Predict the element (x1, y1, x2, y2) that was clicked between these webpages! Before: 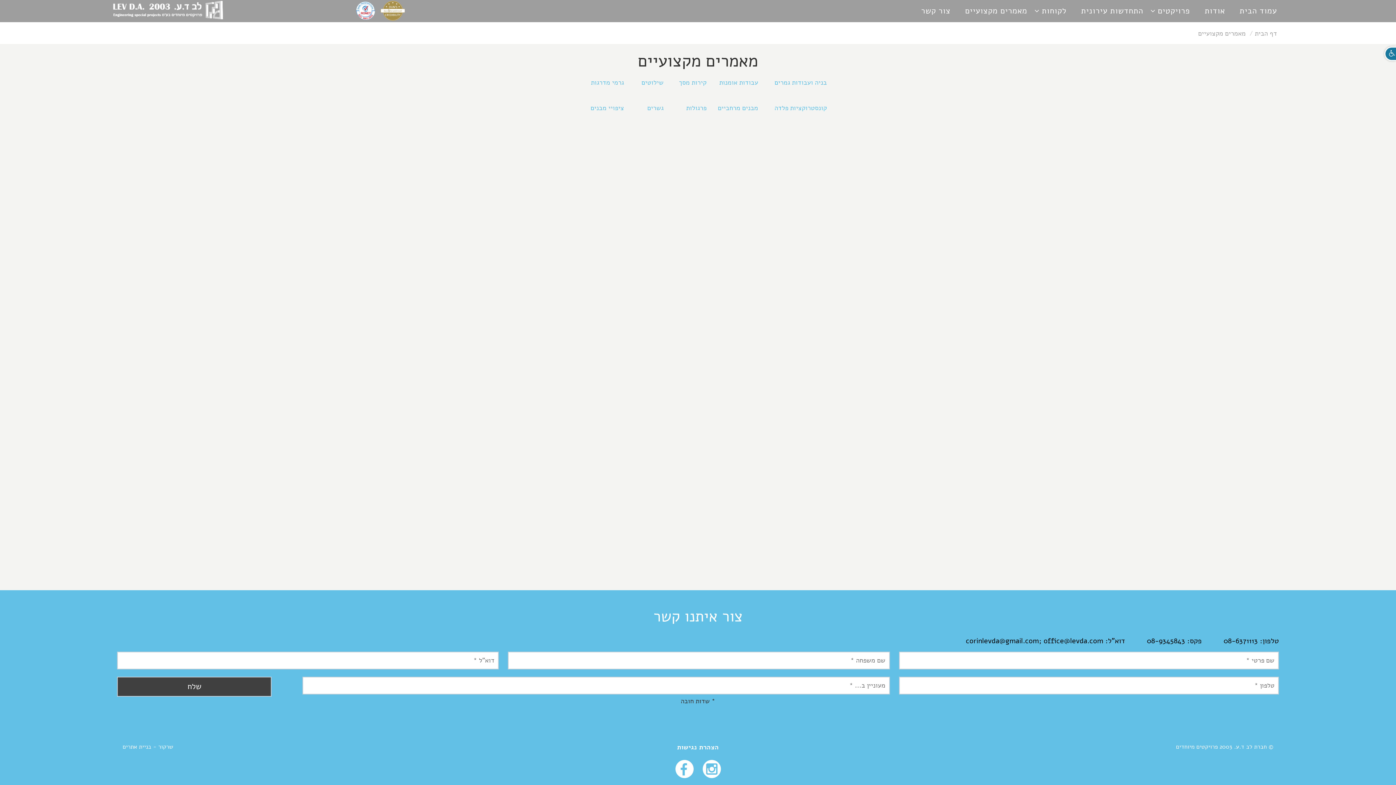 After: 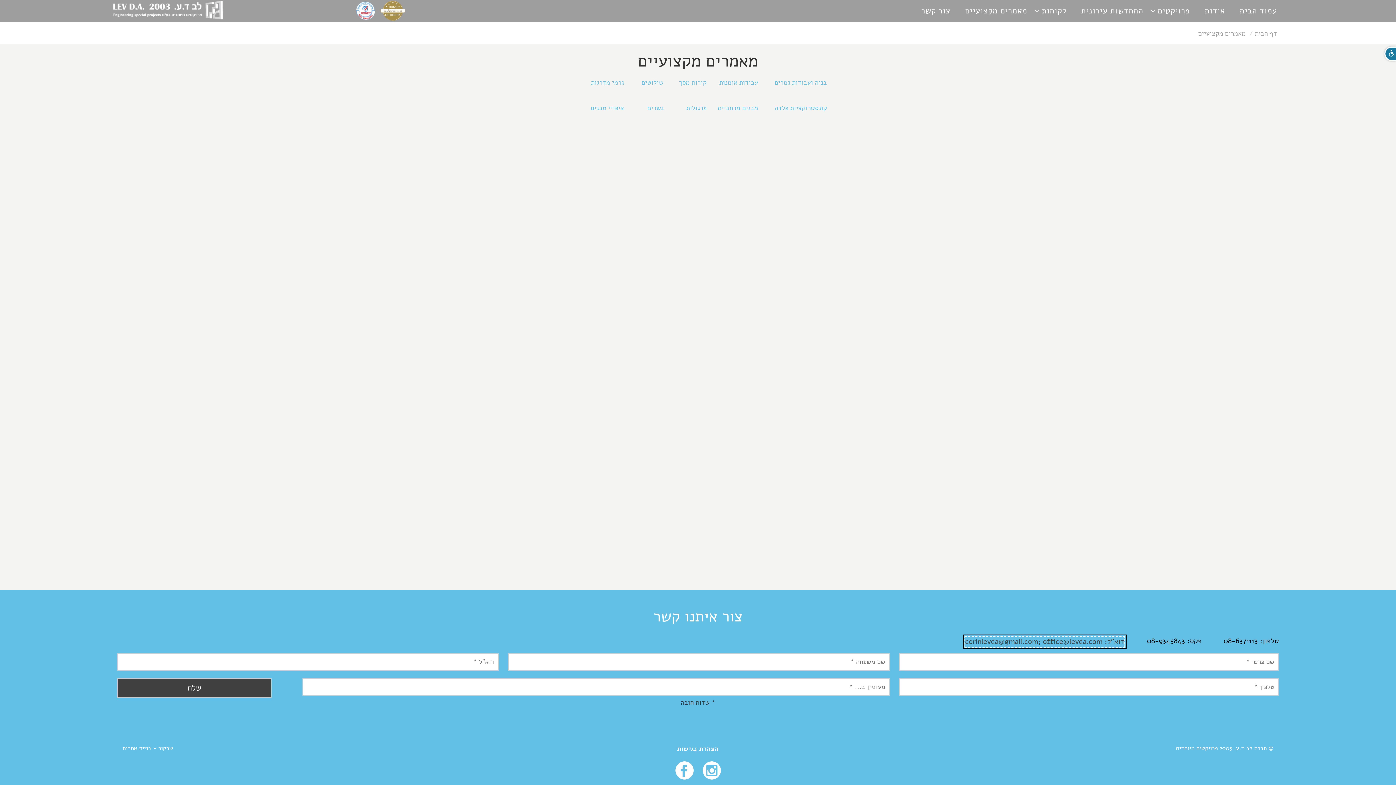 Action: label: דוא"ל: corinlevda@gmail.com; office@levda.com bbox: (966, 636, 1125, 646)